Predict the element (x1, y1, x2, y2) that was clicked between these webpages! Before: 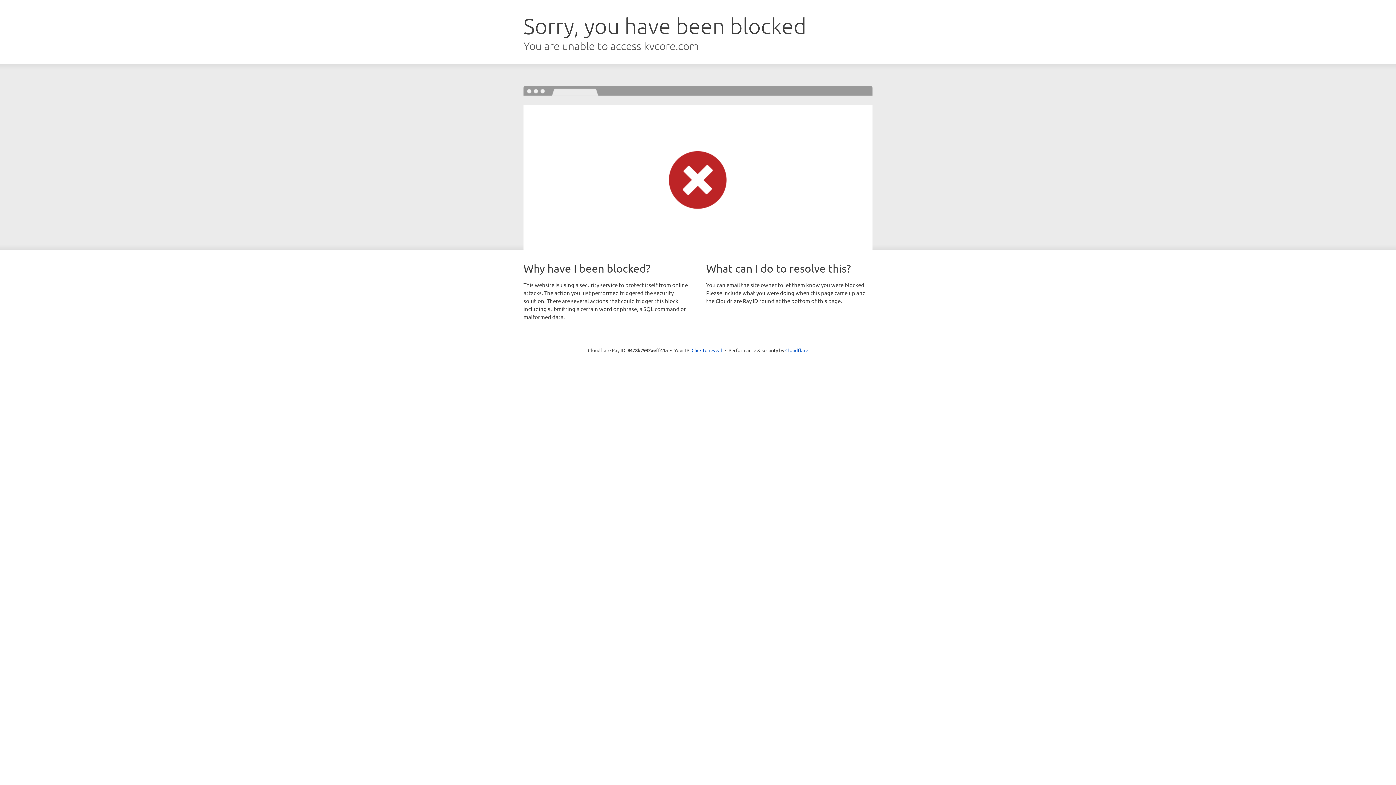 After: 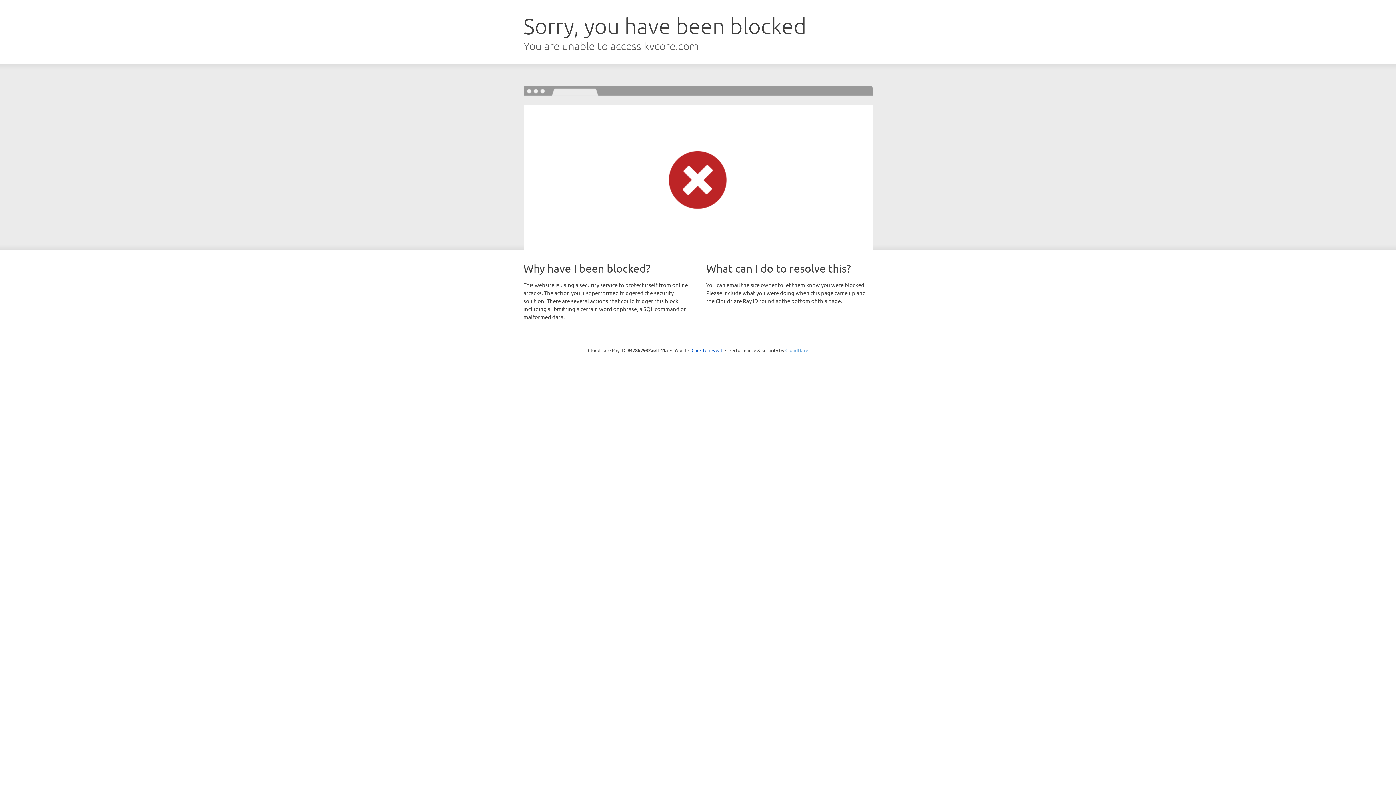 Action: label: Cloudflare bbox: (785, 347, 808, 353)